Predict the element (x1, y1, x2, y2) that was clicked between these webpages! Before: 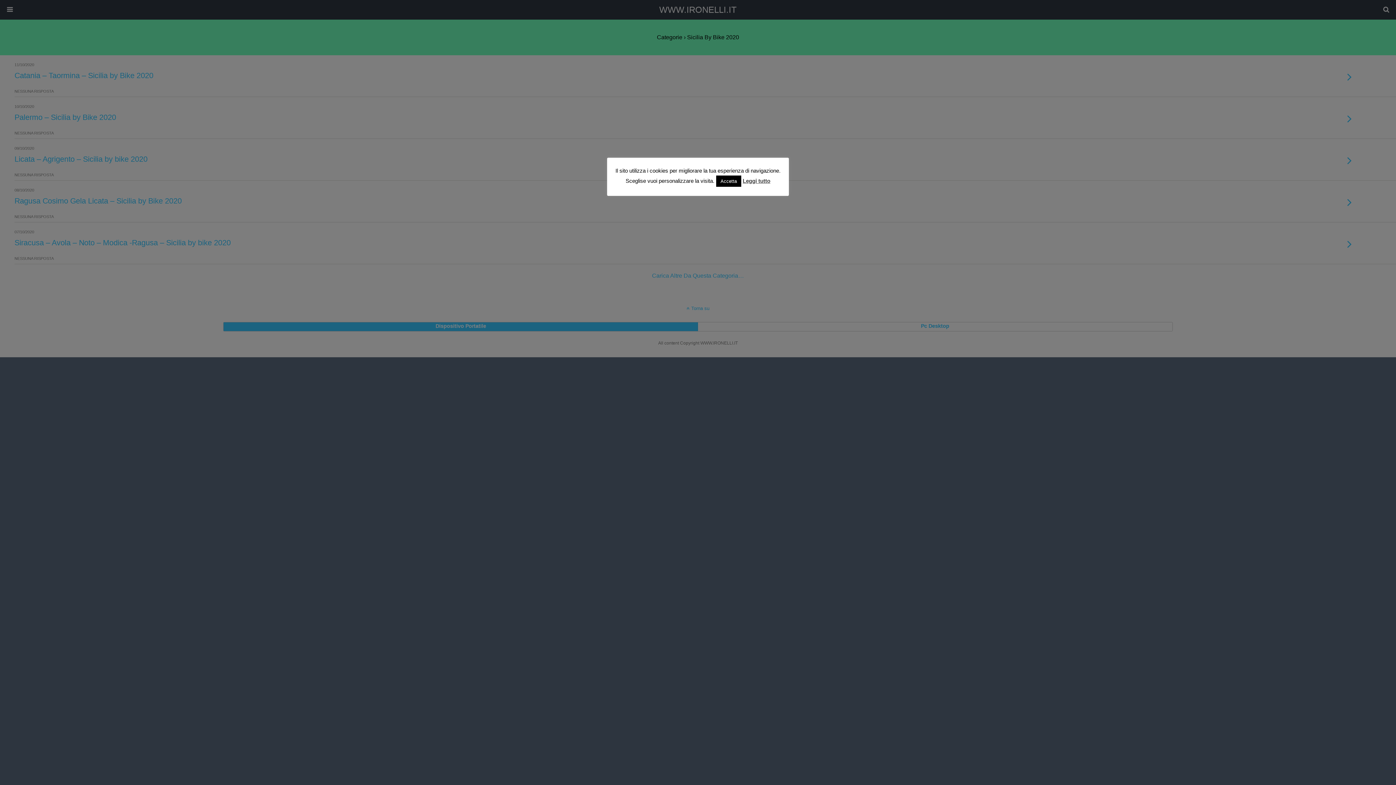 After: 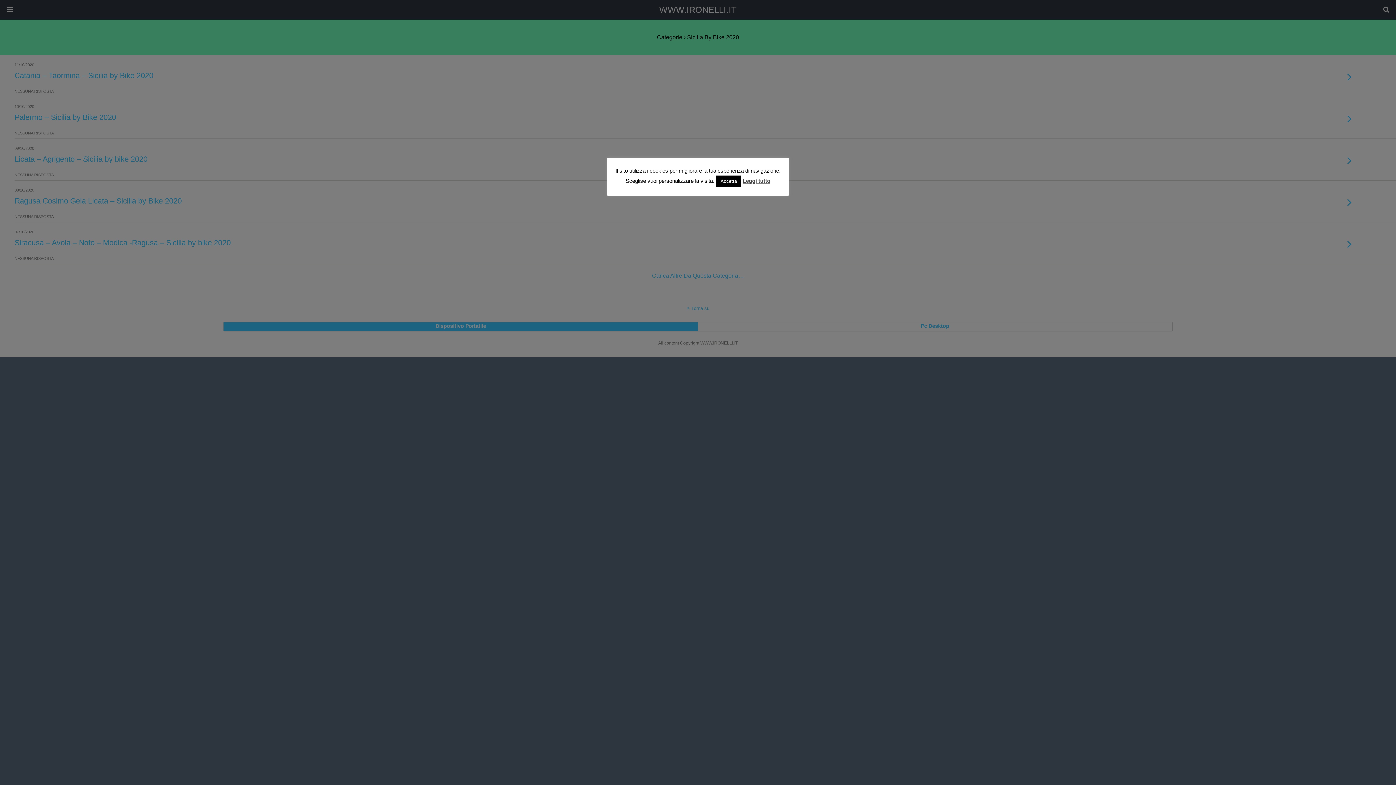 Action: label: Leggi tutto bbox: (742, 177, 770, 183)